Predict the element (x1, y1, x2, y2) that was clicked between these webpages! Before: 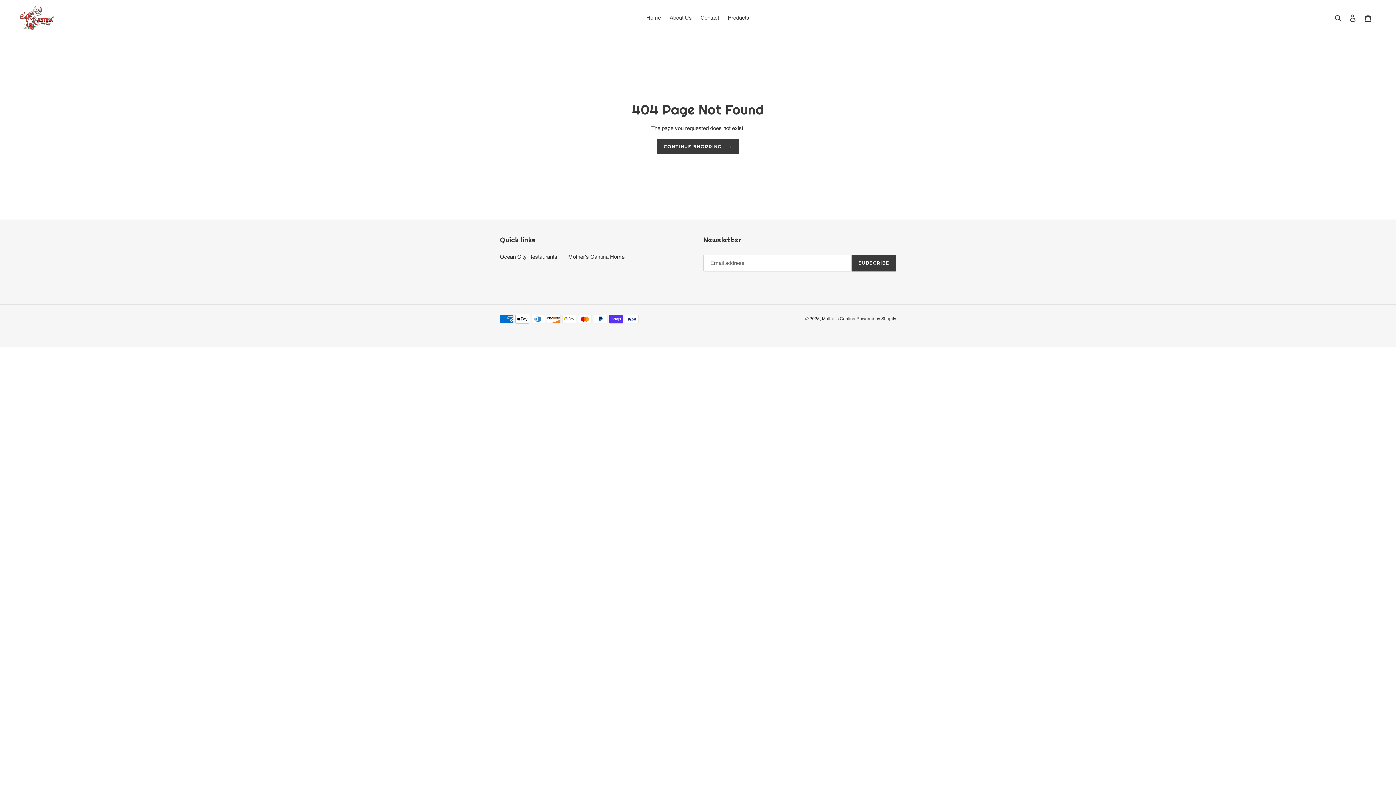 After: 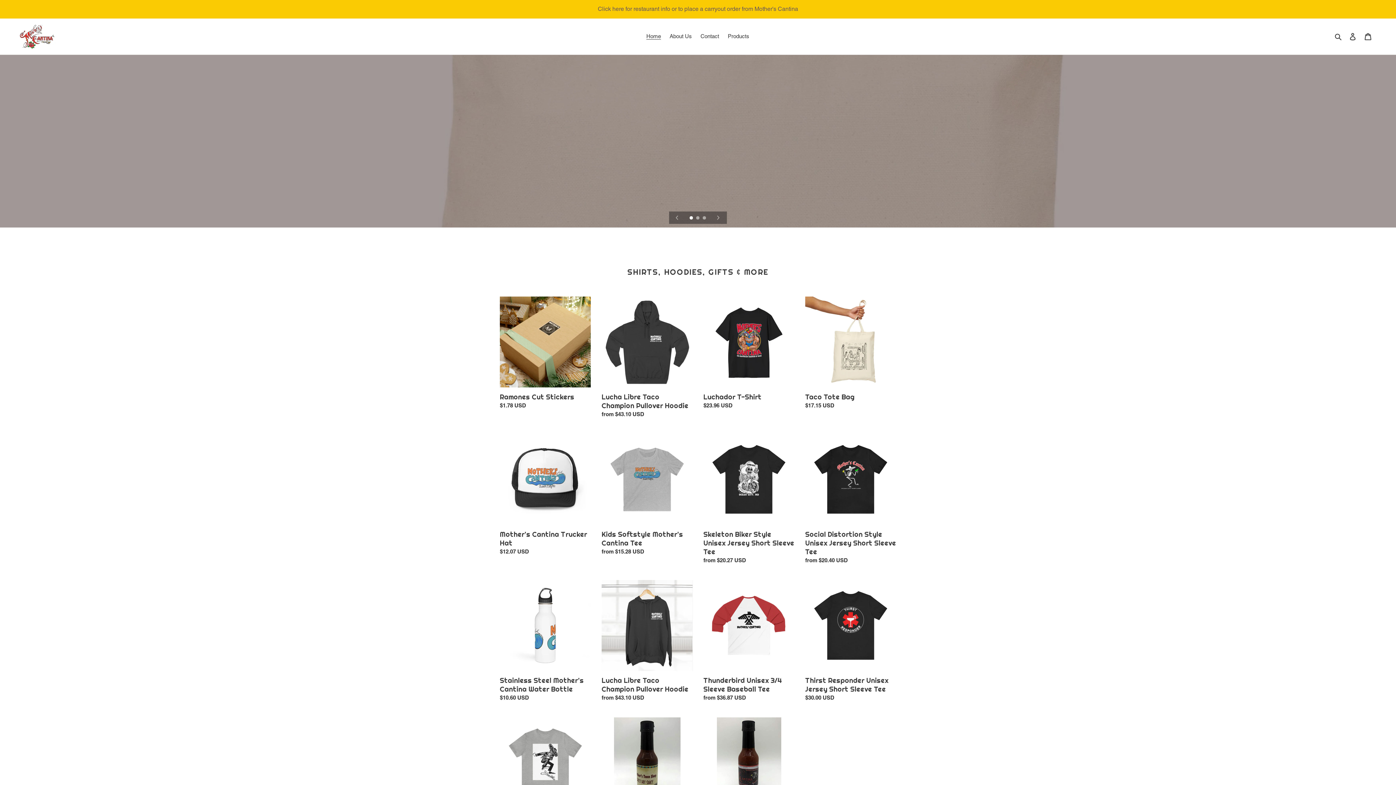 Action: bbox: (642, 12, 664, 22) label: Home